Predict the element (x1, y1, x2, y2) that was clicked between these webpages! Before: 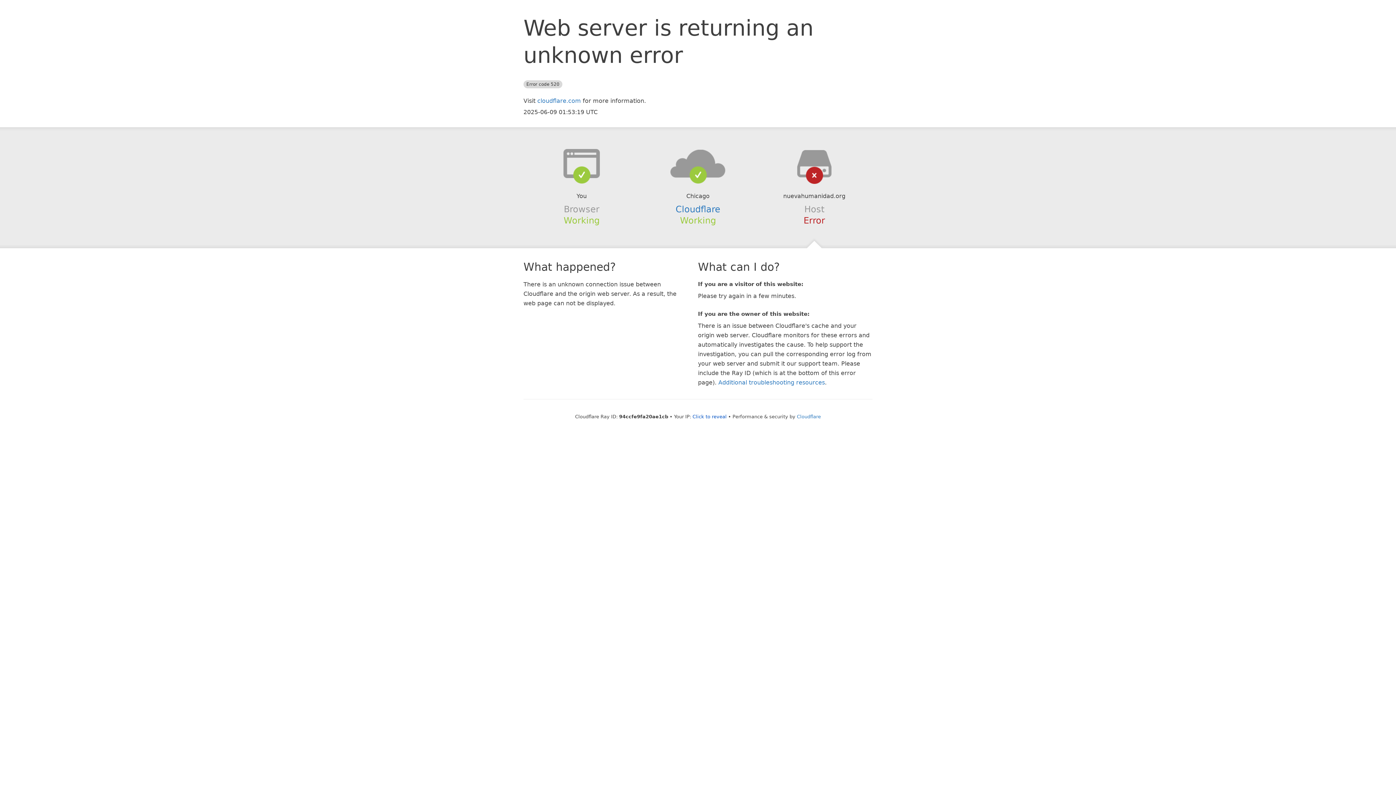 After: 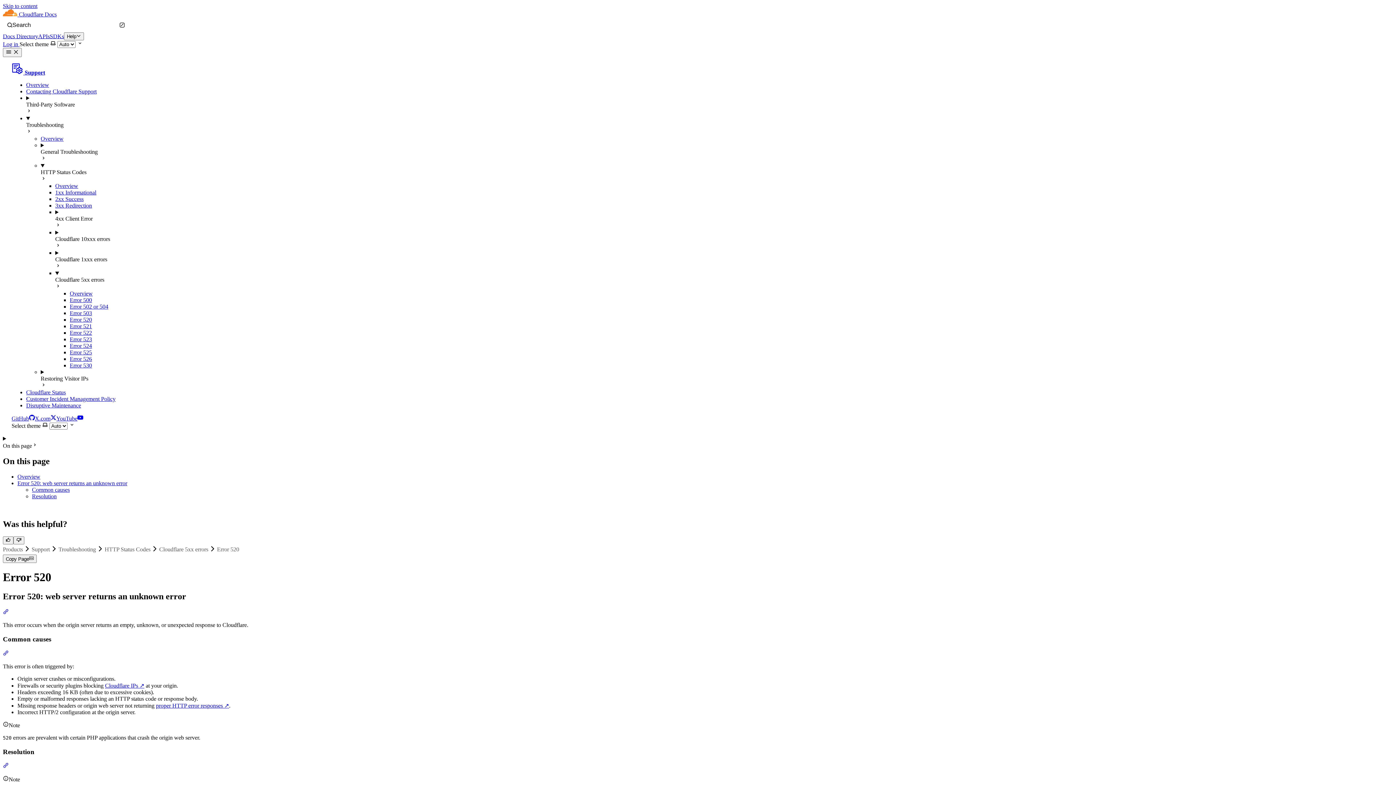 Action: label: Additional troubleshooting resources bbox: (718, 379, 825, 386)